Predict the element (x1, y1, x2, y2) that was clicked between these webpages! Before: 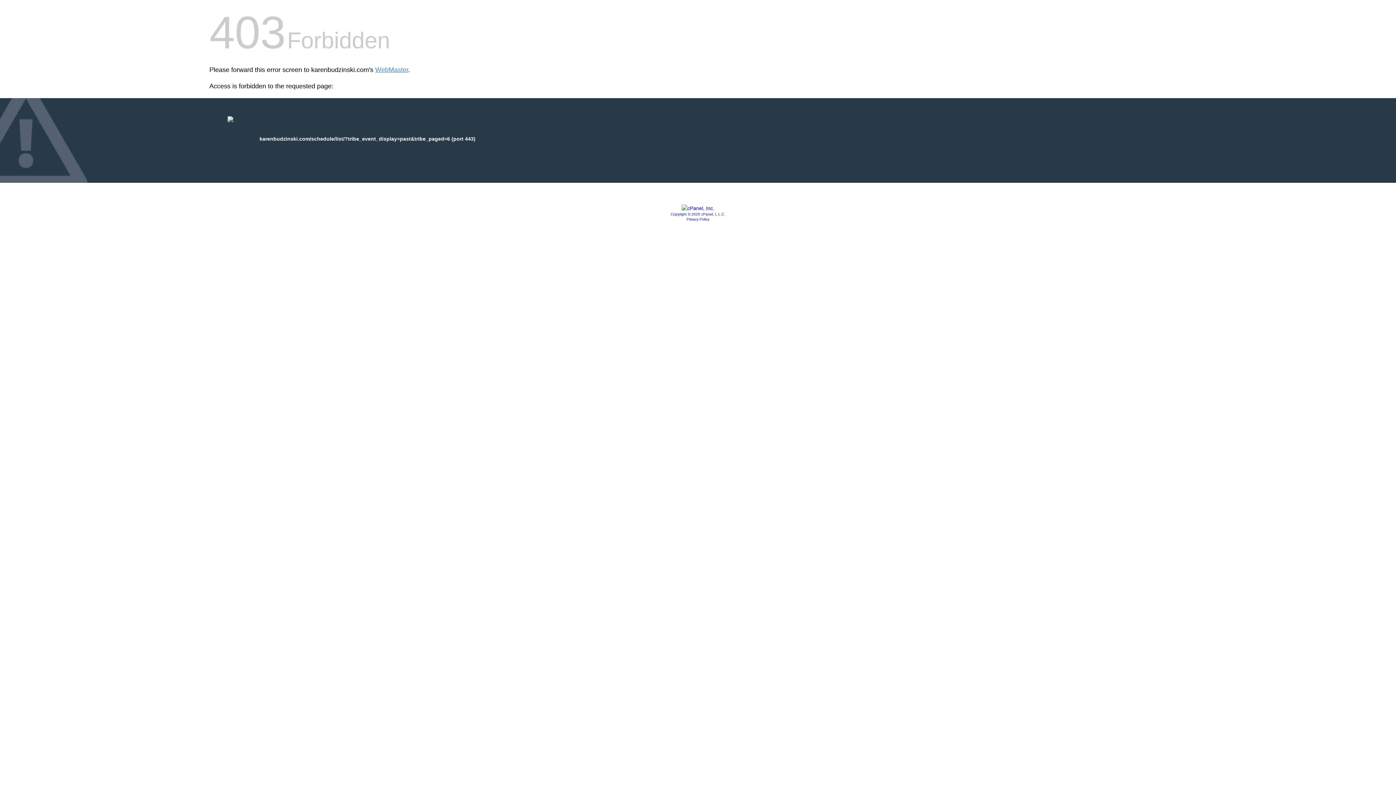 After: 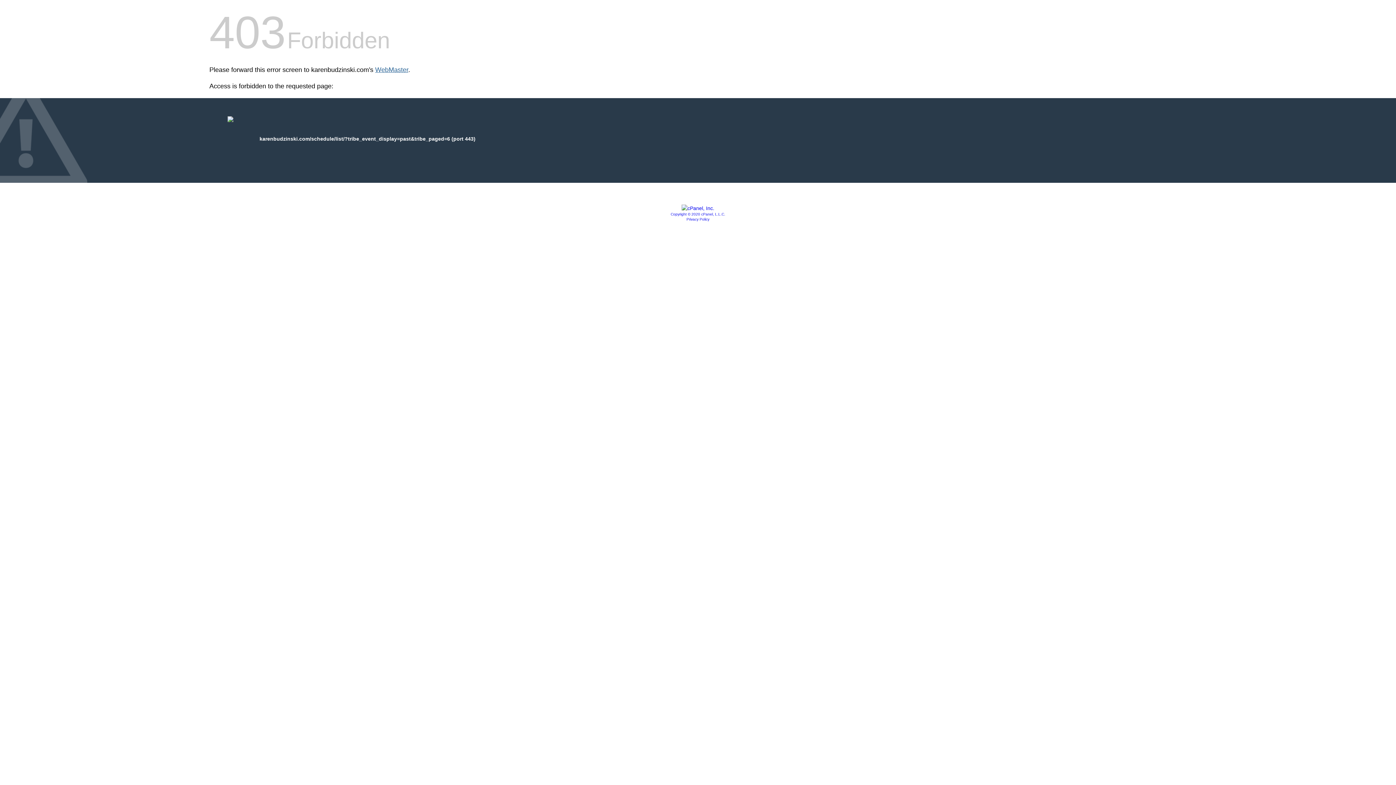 Action: label: WebMaster bbox: (375, 66, 408, 73)